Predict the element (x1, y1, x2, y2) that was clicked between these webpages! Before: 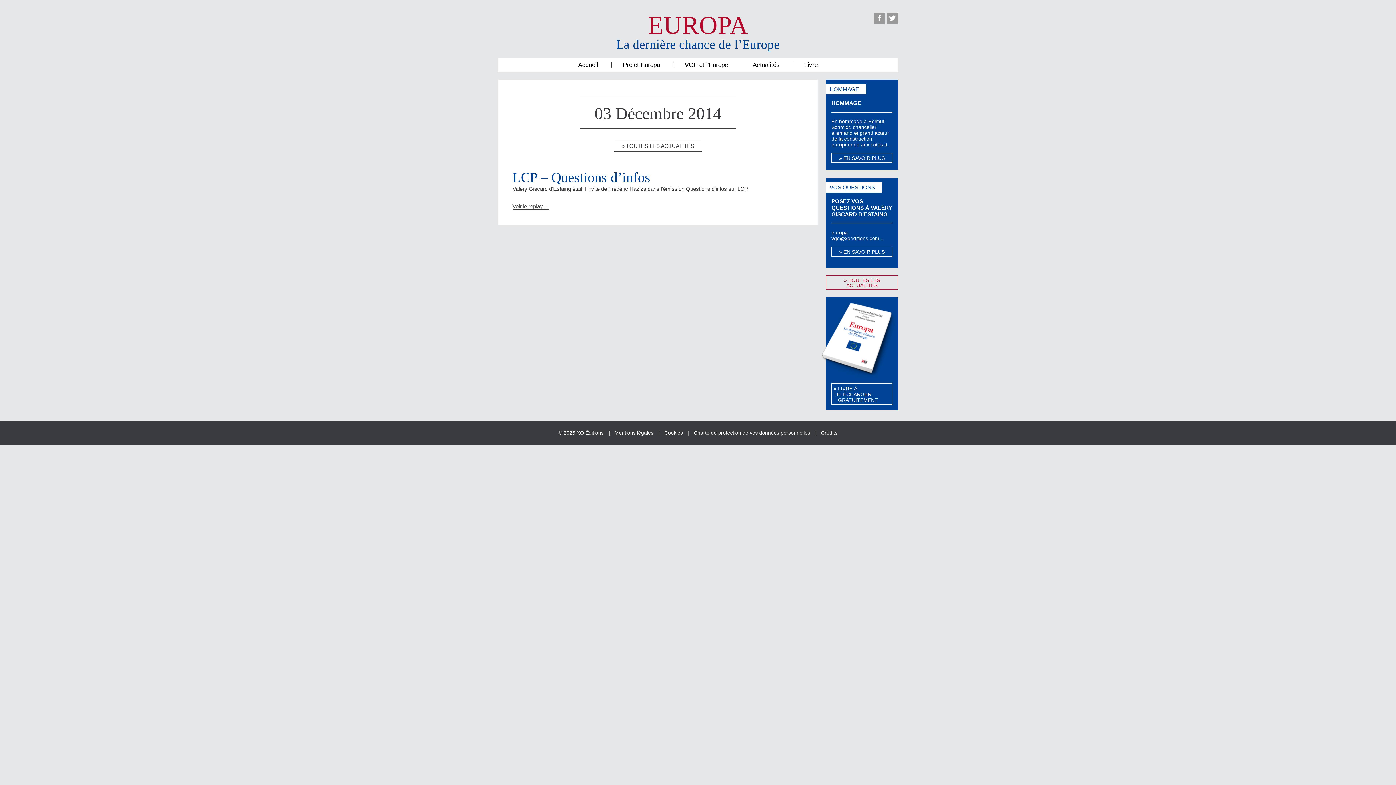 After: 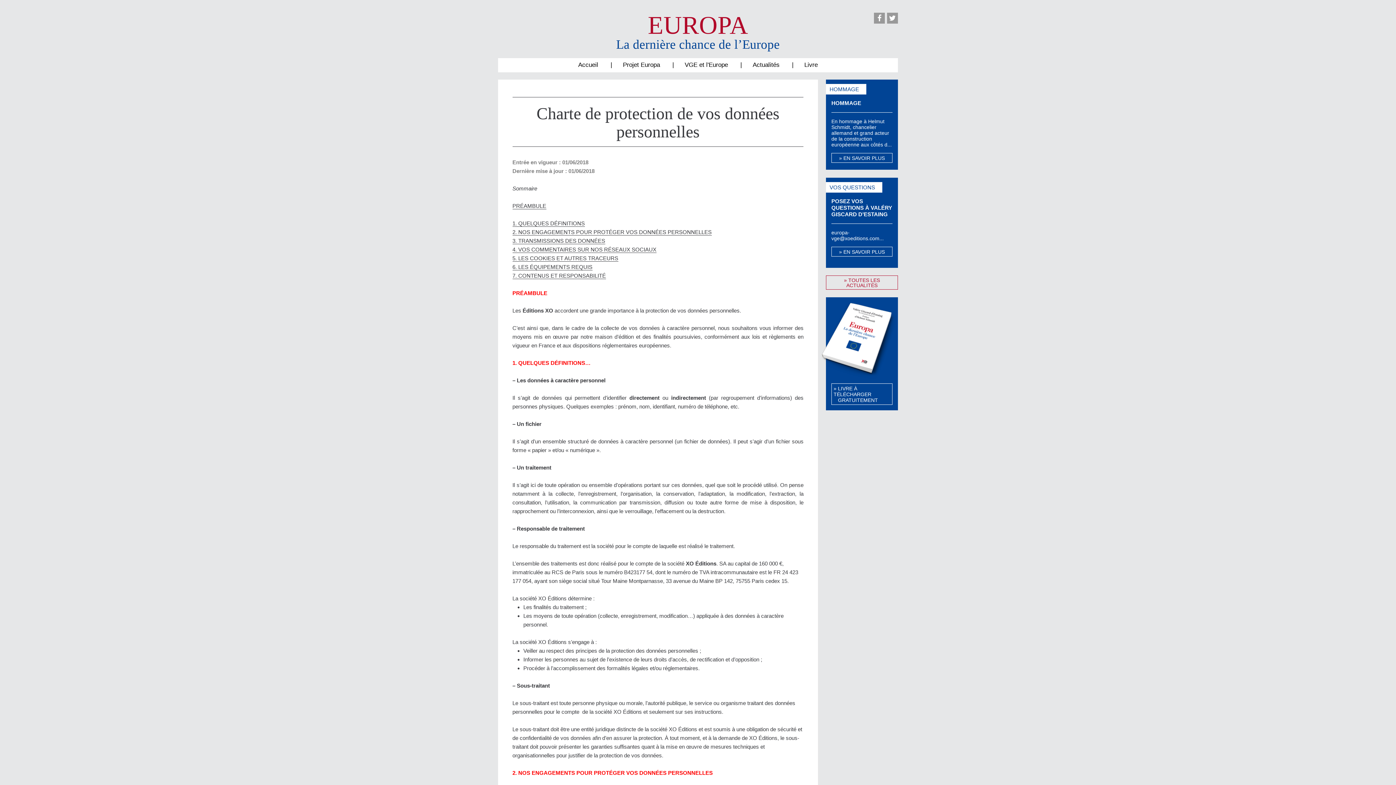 Action: bbox: (694, 430, 810, 436) label: Charte de protection de vos données personnelles